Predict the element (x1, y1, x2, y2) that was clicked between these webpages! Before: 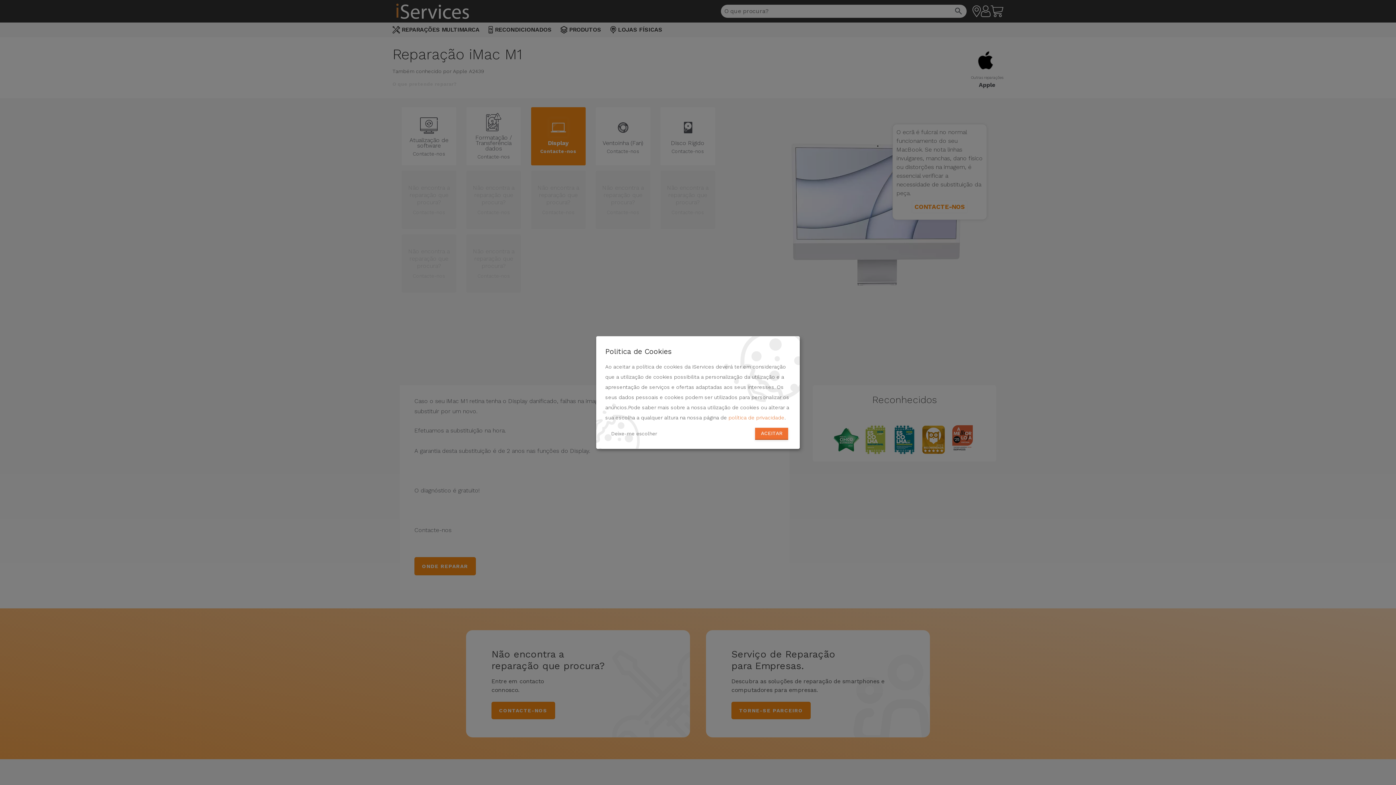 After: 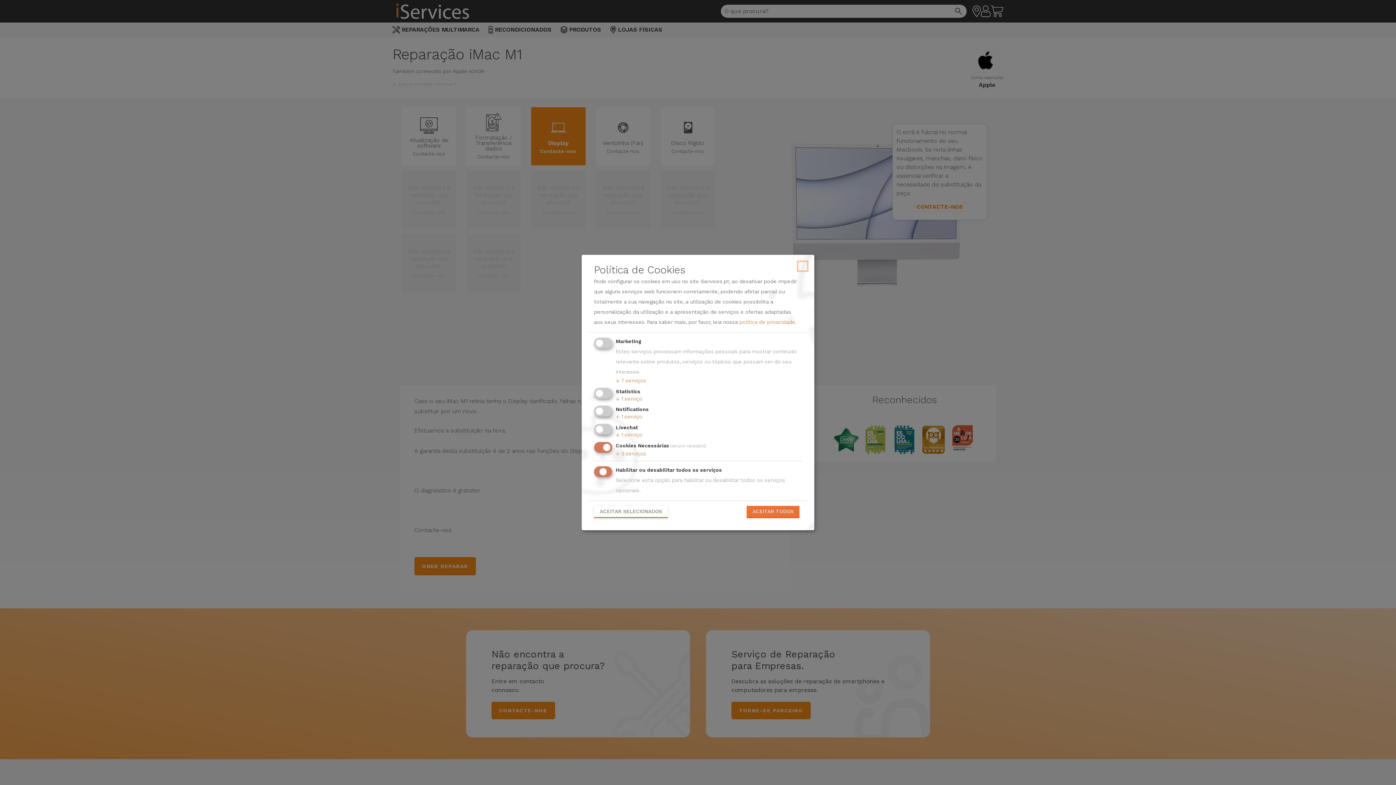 Action: bbox: (605, 428, 662, 439) label: Deixe-me escolher